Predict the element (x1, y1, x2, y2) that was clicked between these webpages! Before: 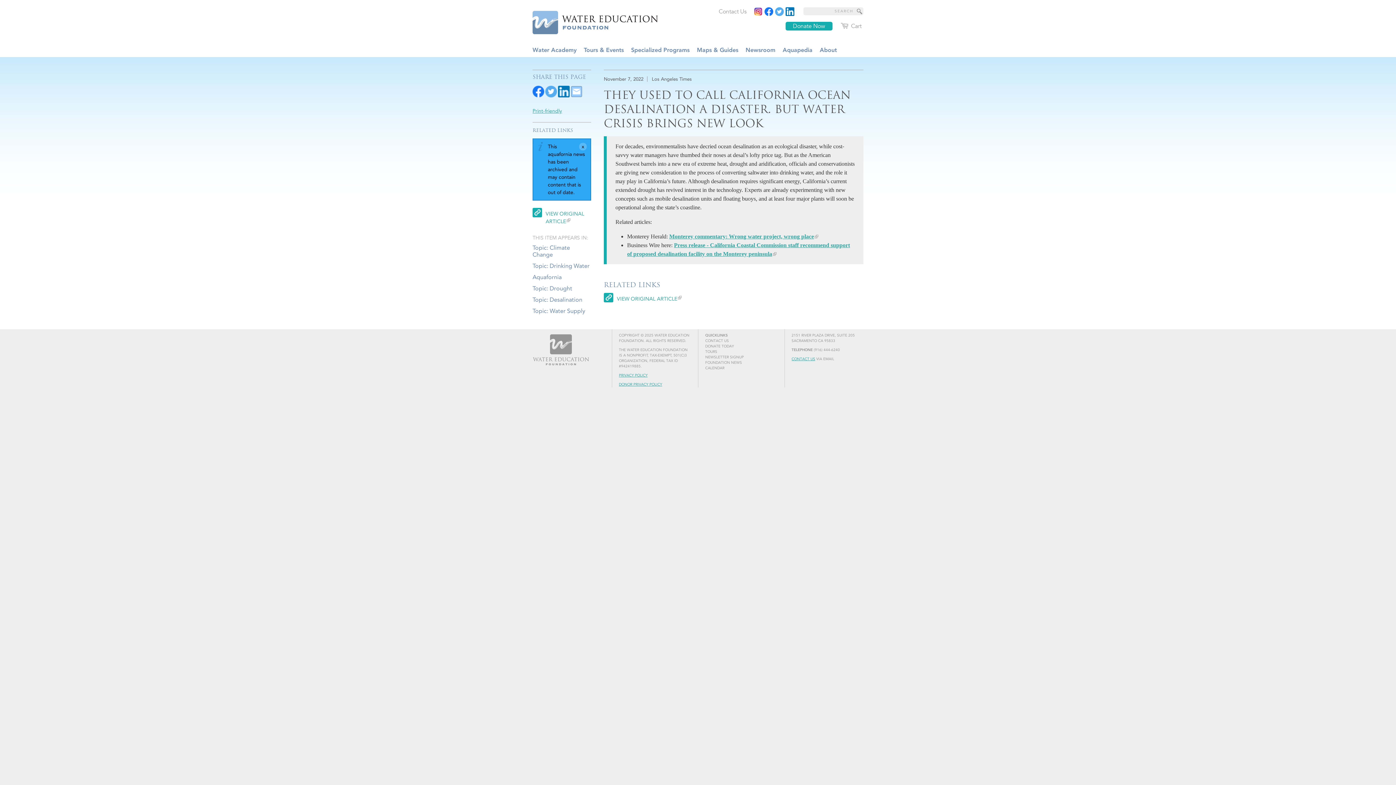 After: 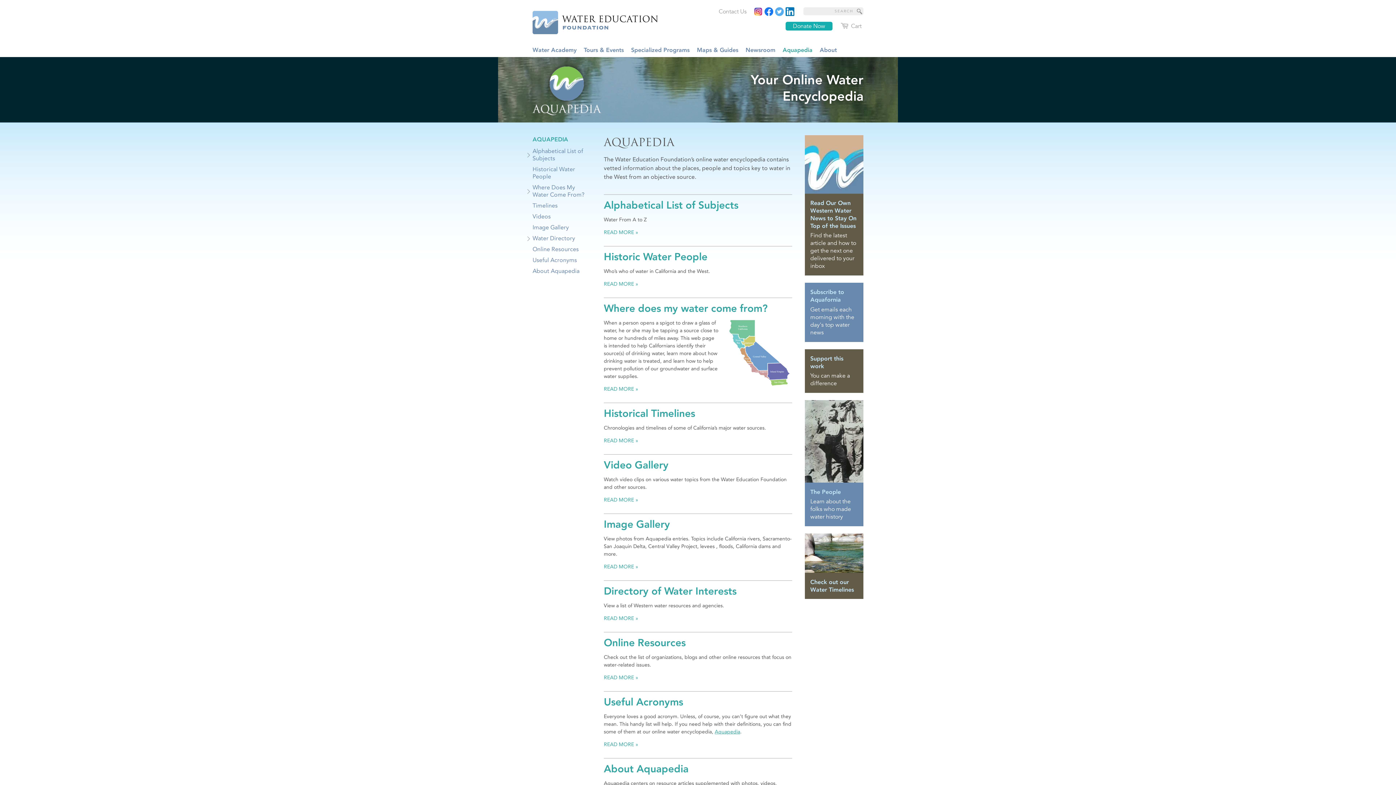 Action: label: Aquapedia bbox: (779, 42, 816, 57)